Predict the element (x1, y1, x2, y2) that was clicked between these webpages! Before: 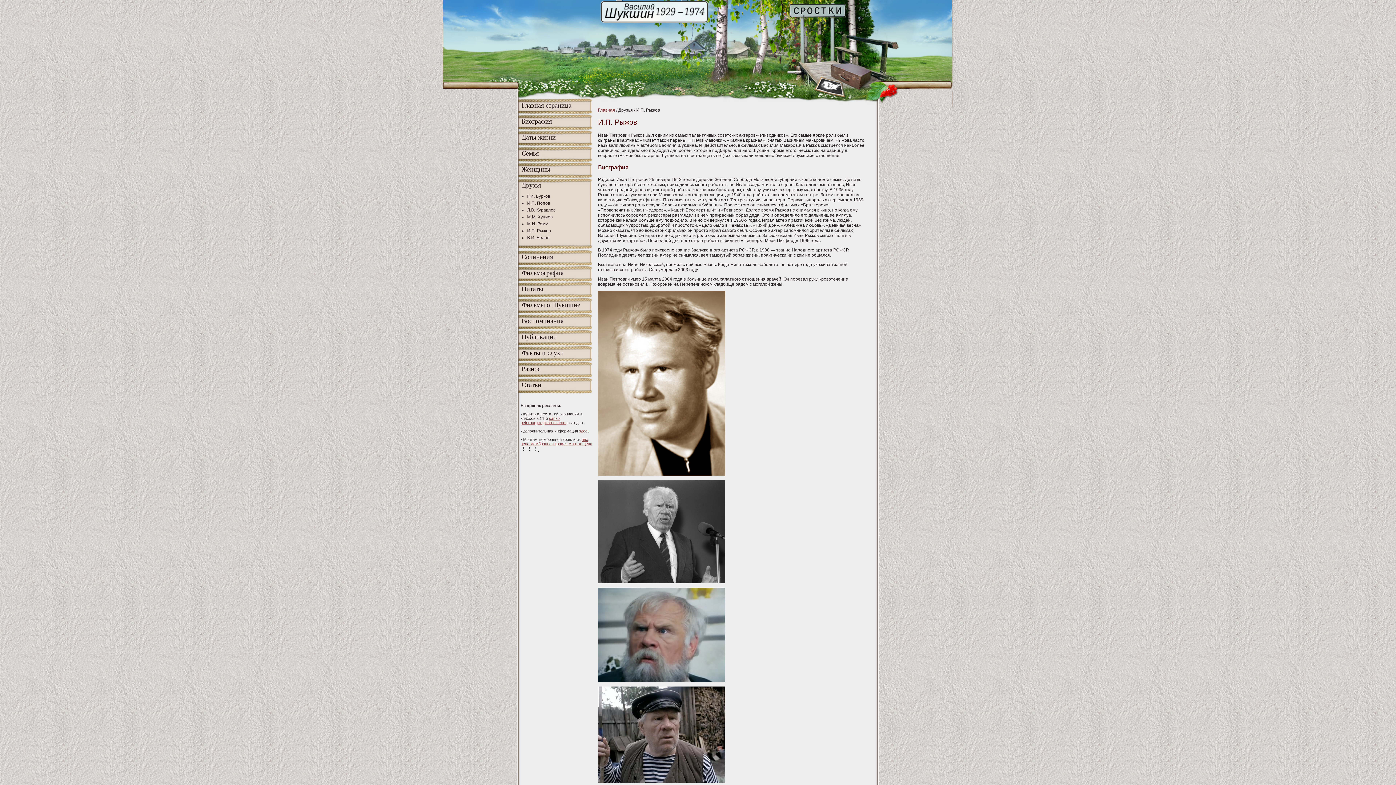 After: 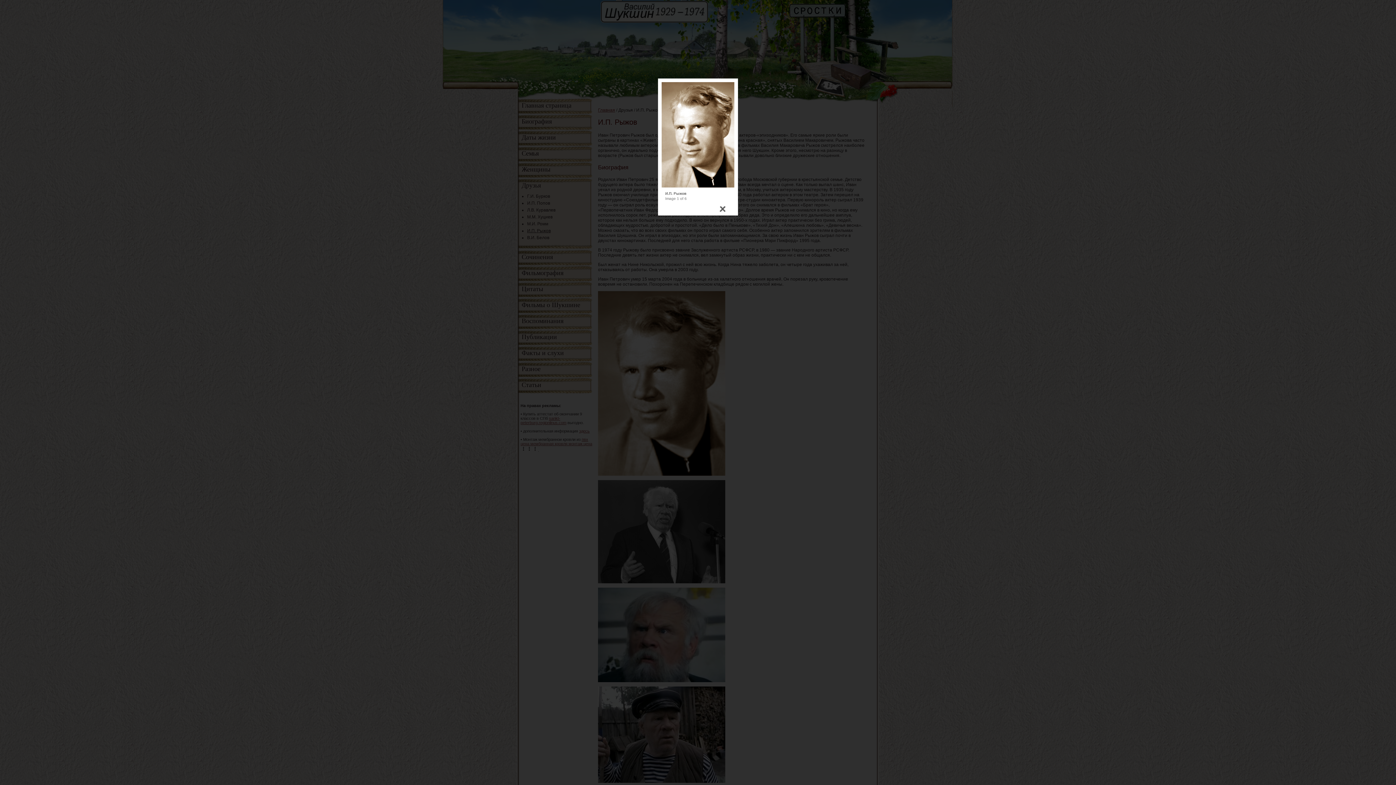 Action: bbox: (598, 471, 725, 476)